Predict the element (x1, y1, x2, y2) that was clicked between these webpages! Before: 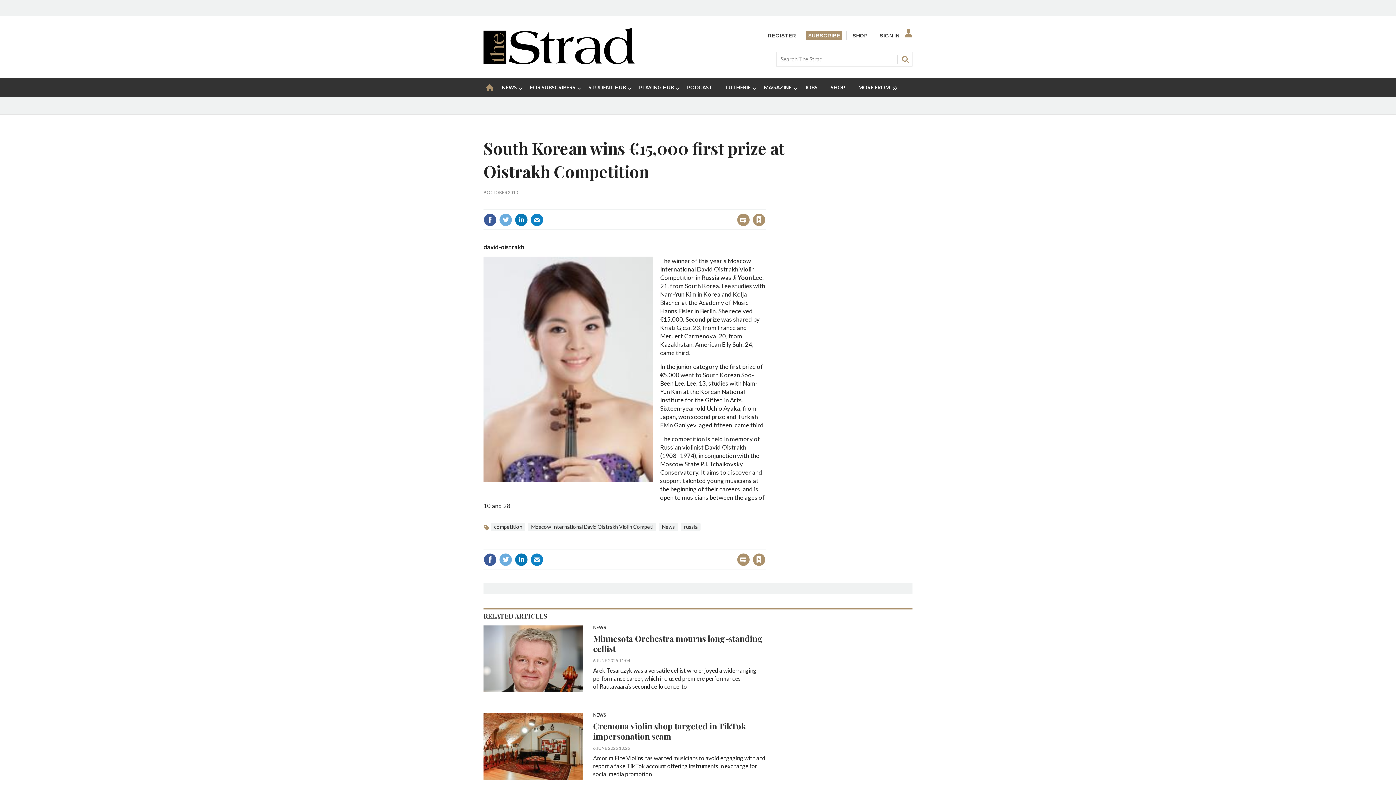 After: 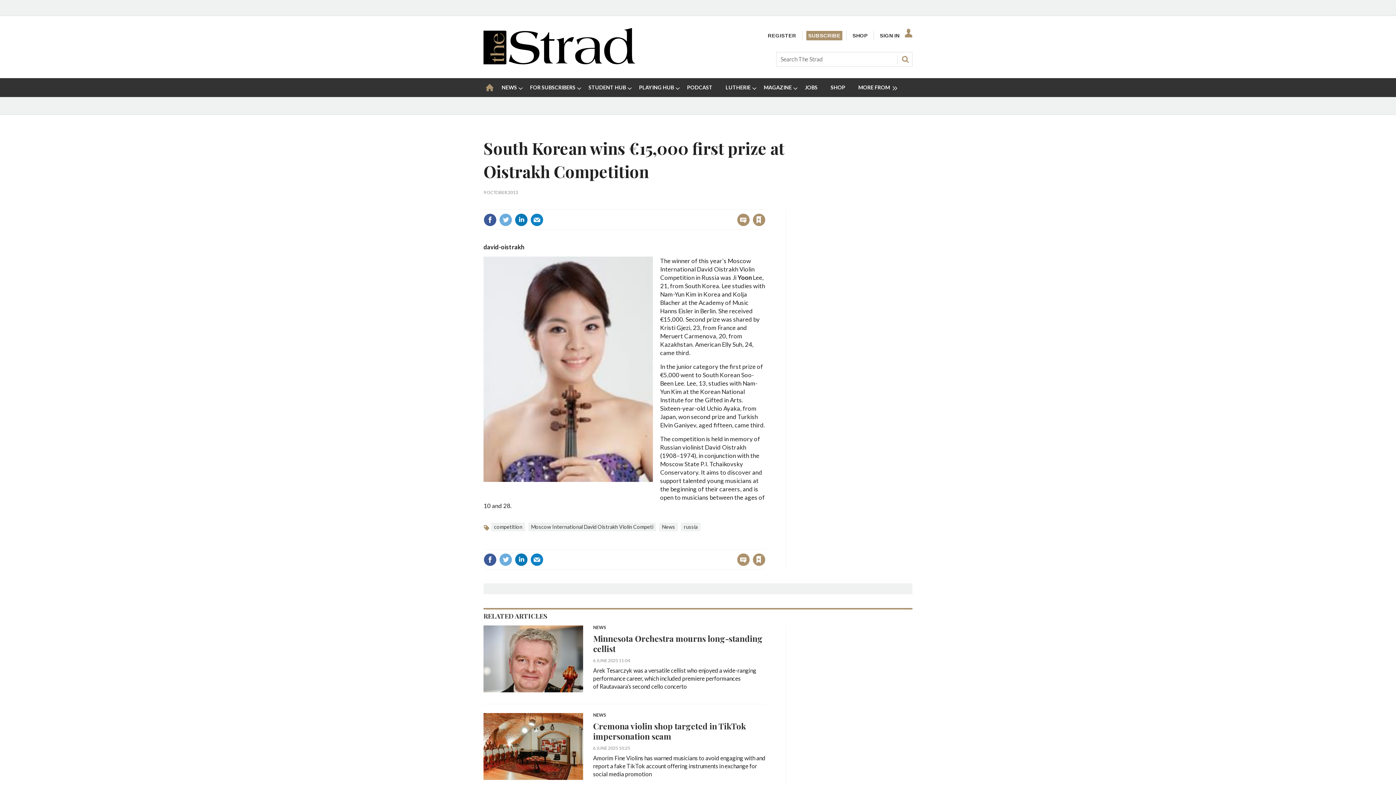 Action: label: close bbox: (763, 541, 767, 547)